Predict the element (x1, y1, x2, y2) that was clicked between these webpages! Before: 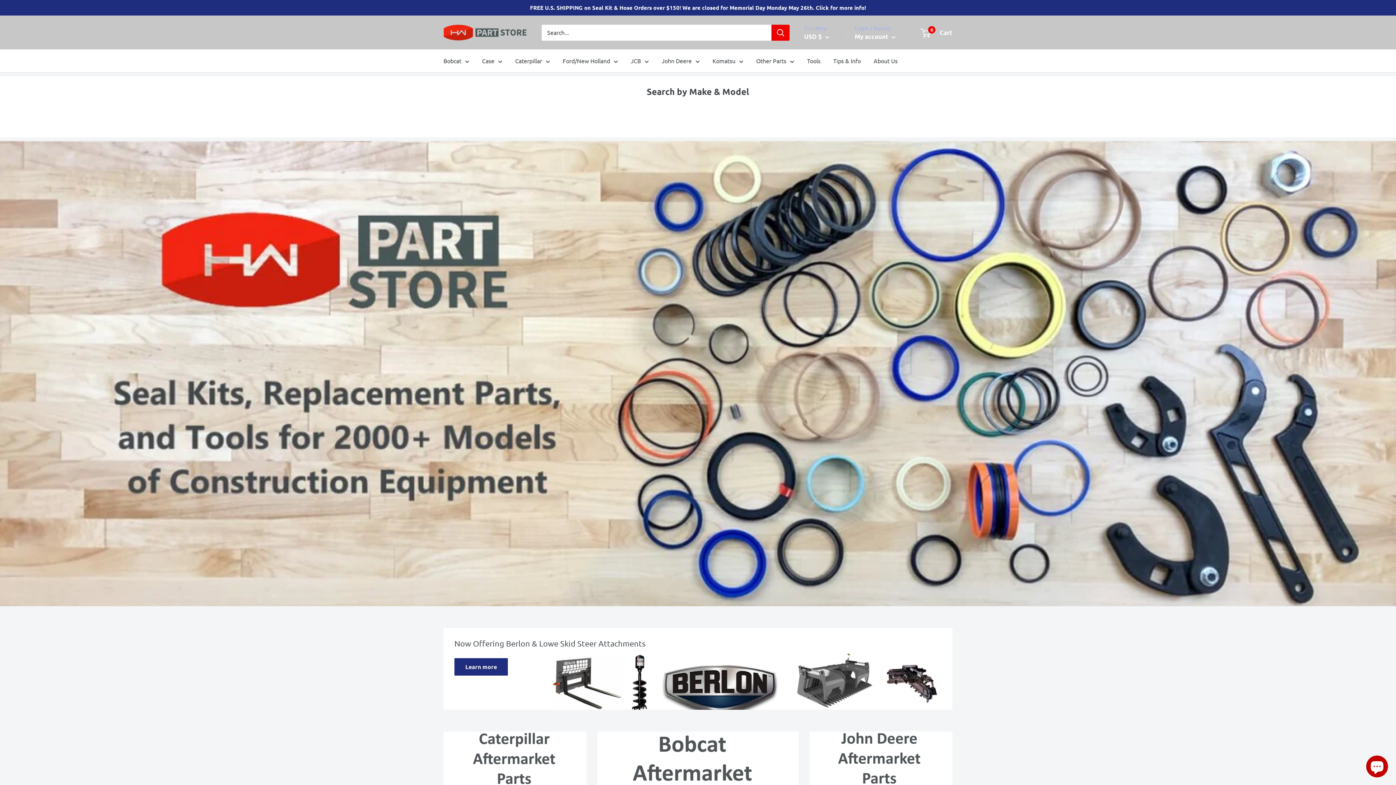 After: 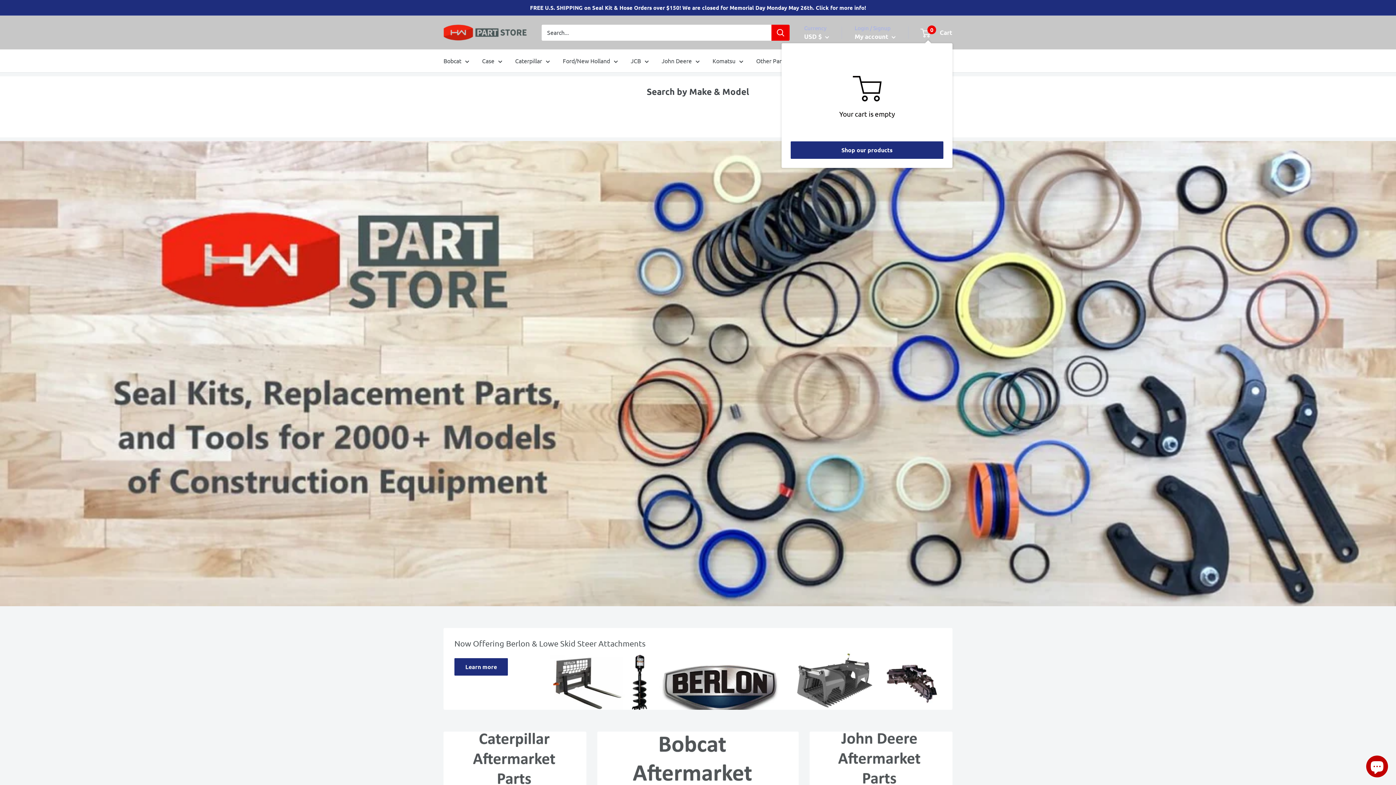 Action: bbox: (921, 26, 952, 38) label: 0
 Cart